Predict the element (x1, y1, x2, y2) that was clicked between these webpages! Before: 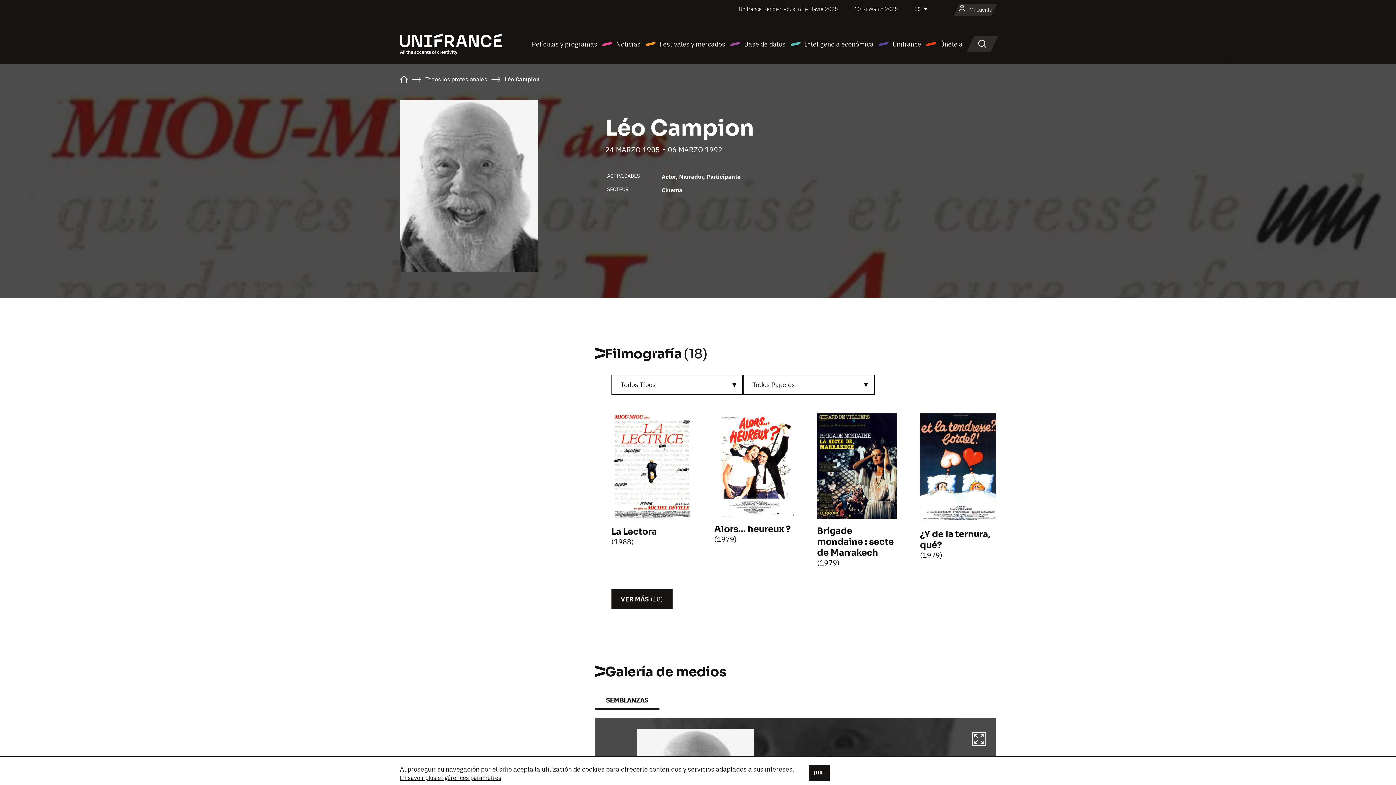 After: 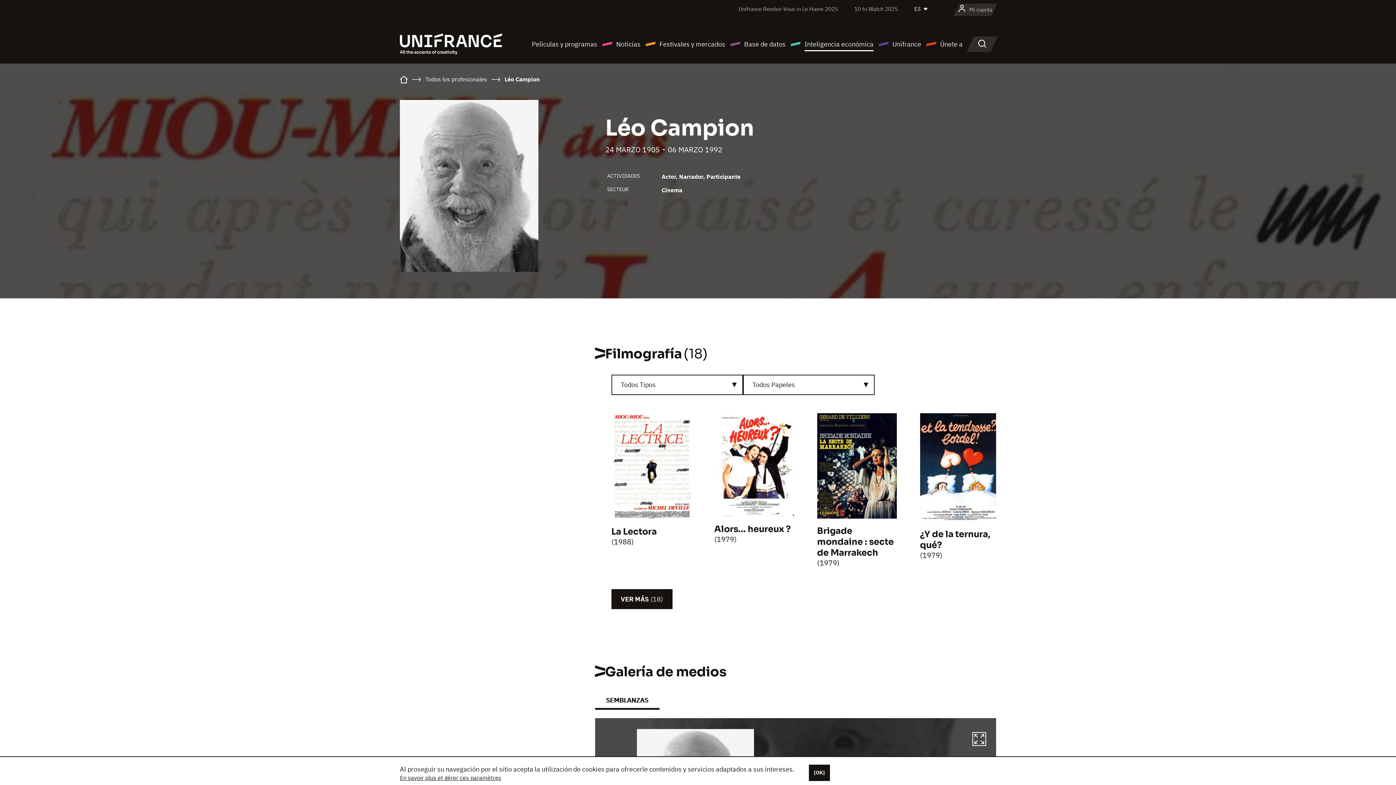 Action: bbox: (790, 38, 873, 49) label: Inteligencia económica